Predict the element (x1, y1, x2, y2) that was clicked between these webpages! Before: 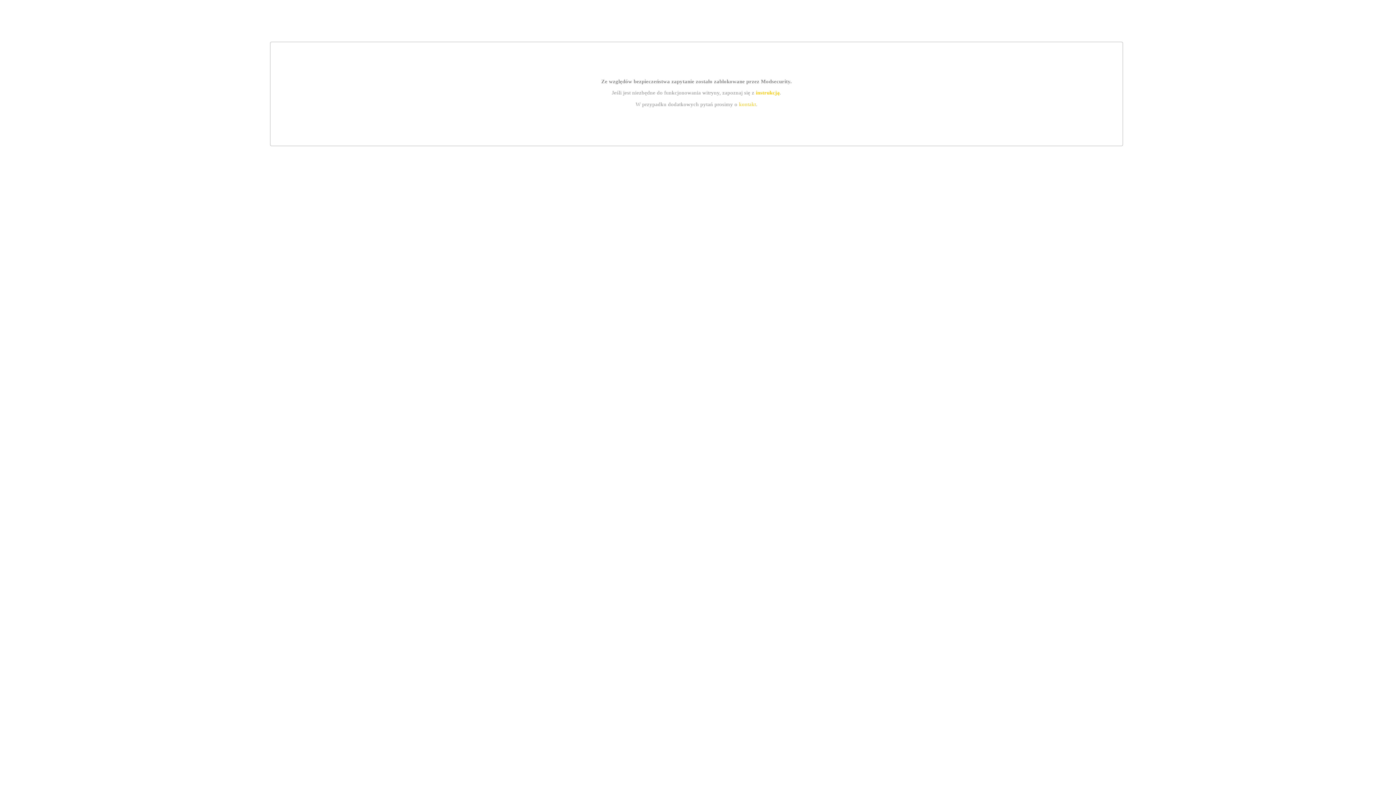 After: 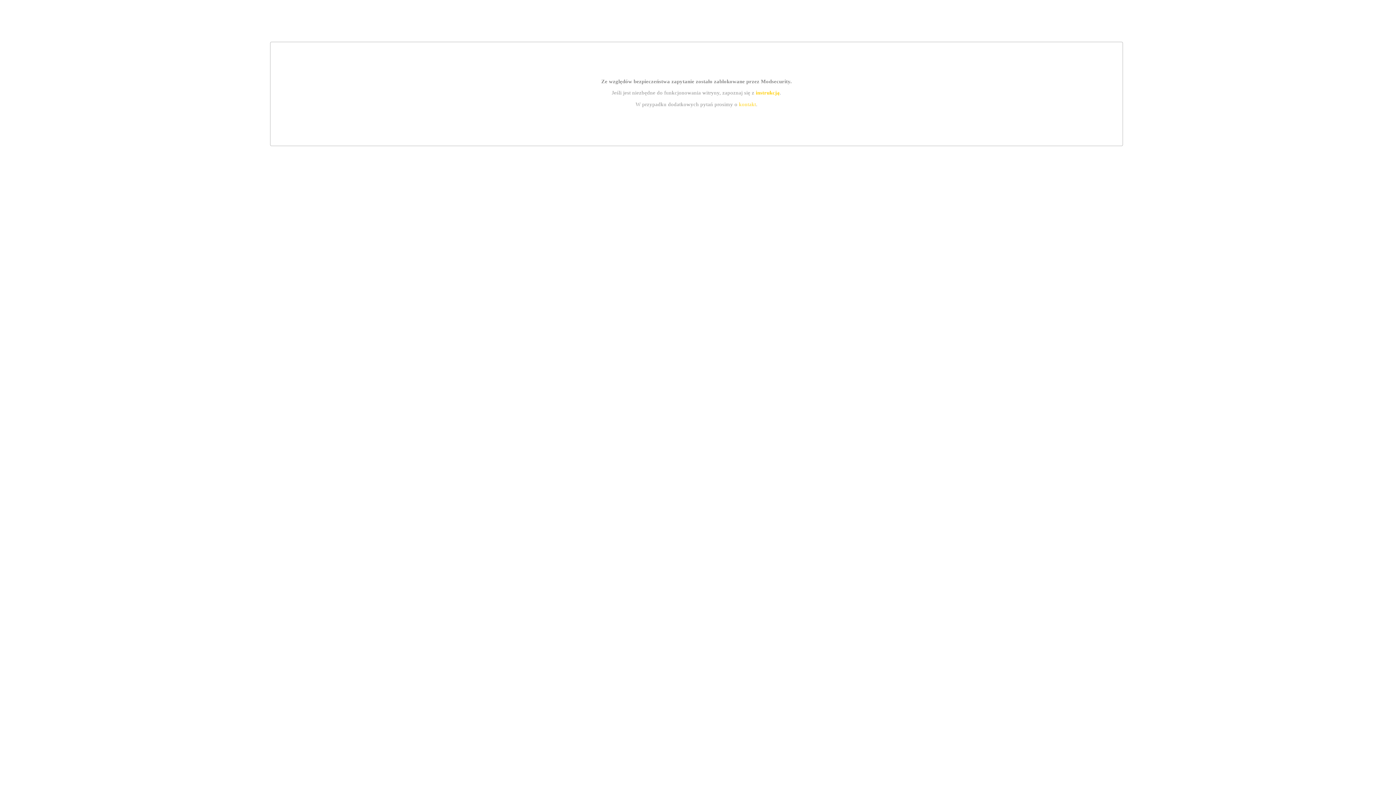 Action: label: instrukcją bbox: (755, 89, 779, 95)